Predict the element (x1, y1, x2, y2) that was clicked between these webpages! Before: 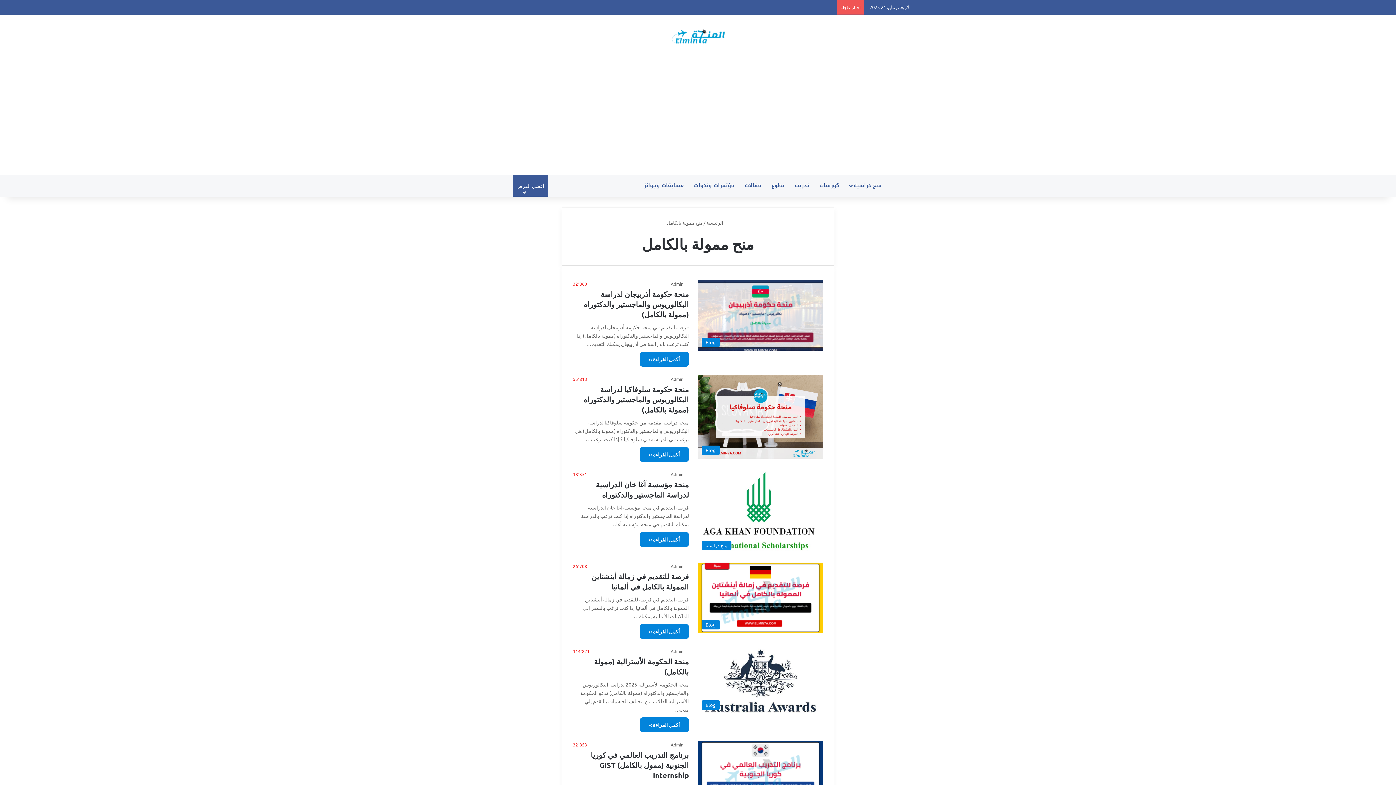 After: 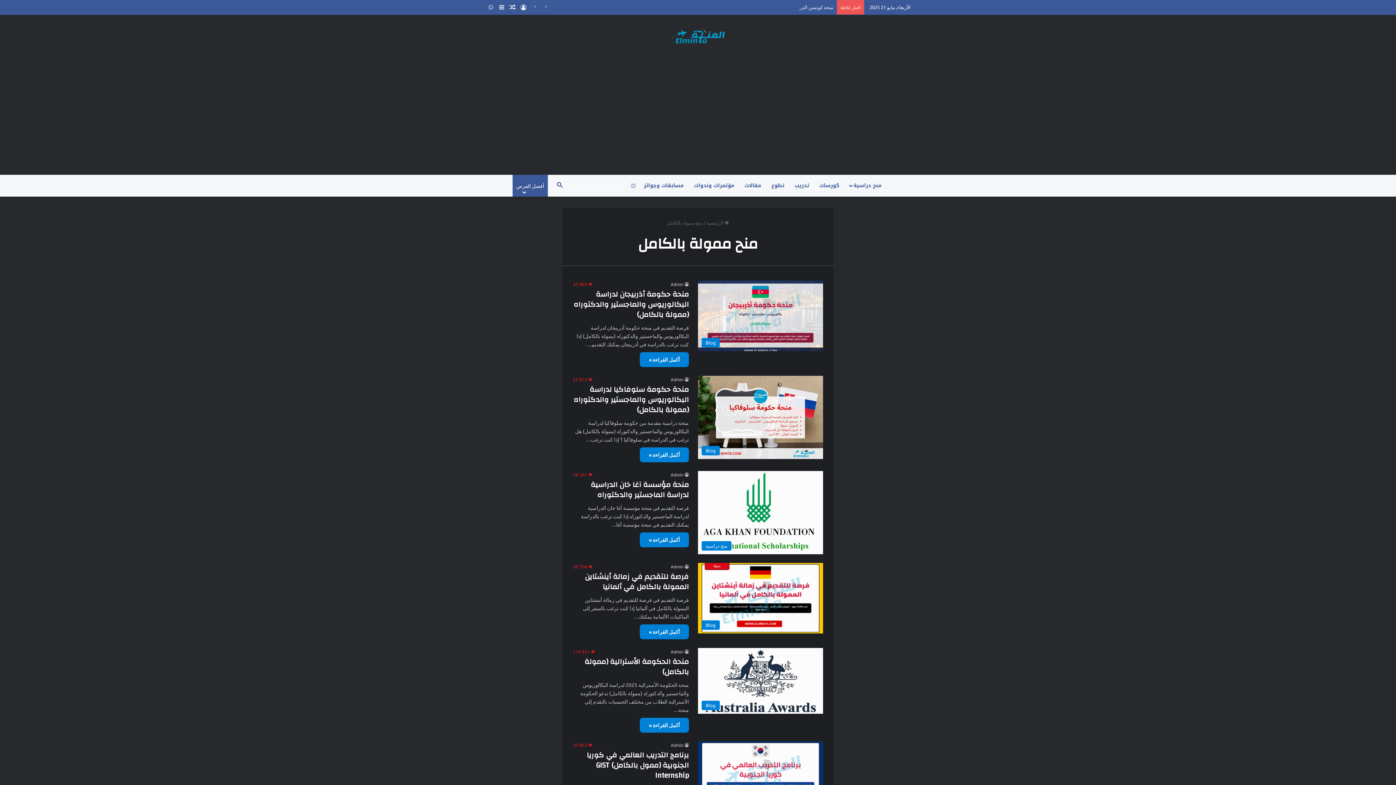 Action: label: الوضع المظلم bbox: (485, 0, 496, 14)